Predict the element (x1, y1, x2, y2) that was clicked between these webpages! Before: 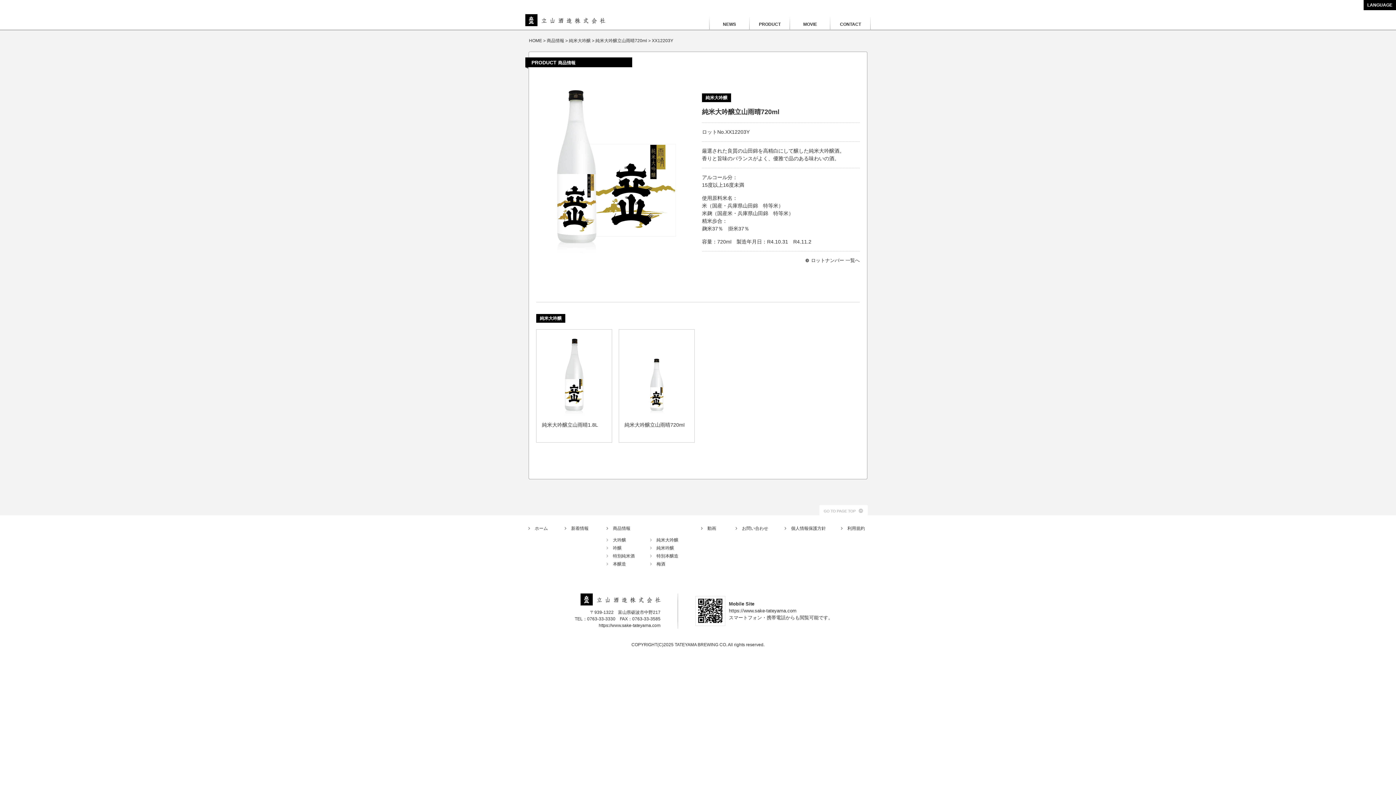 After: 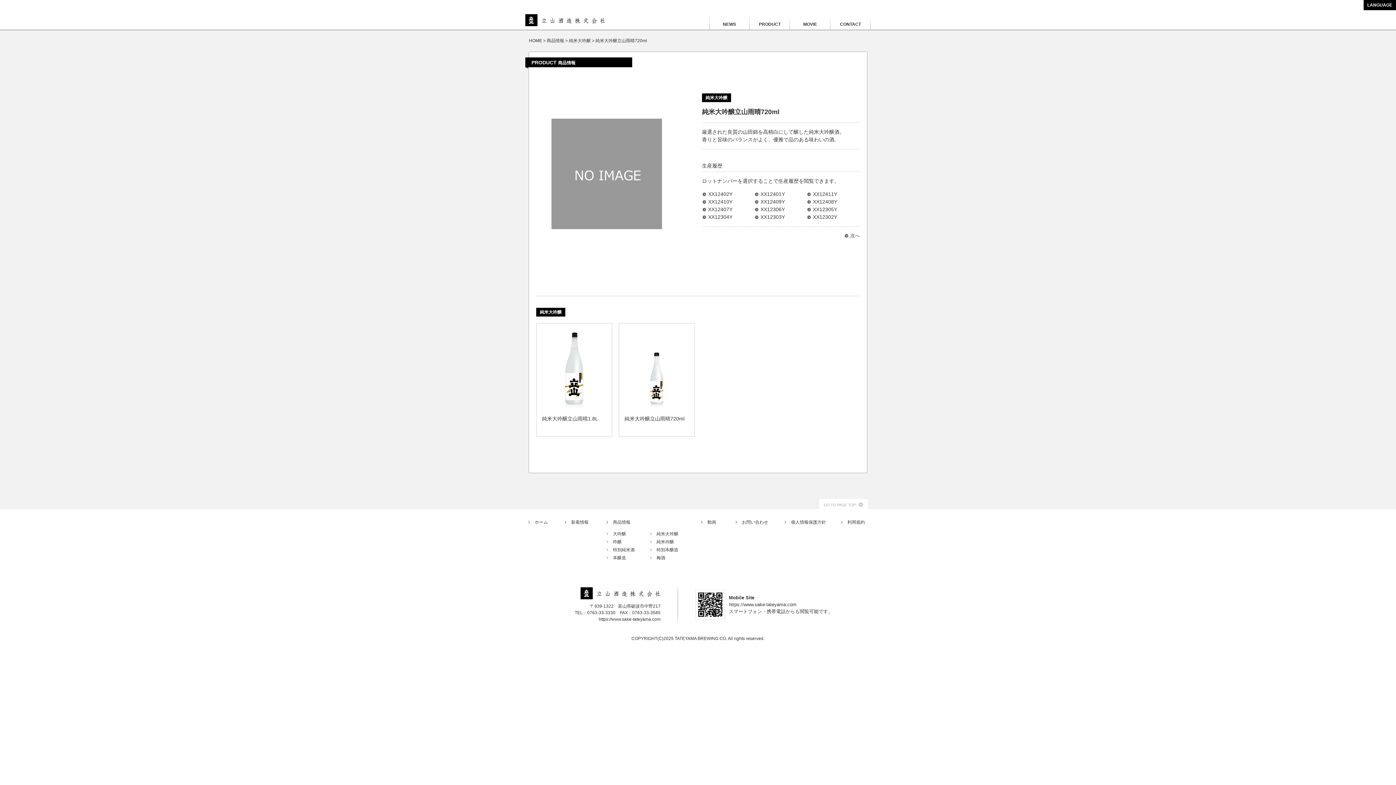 Action: bbox: (618, 329, 694, 442) label: 純米大吟醸立山雨晴720ml